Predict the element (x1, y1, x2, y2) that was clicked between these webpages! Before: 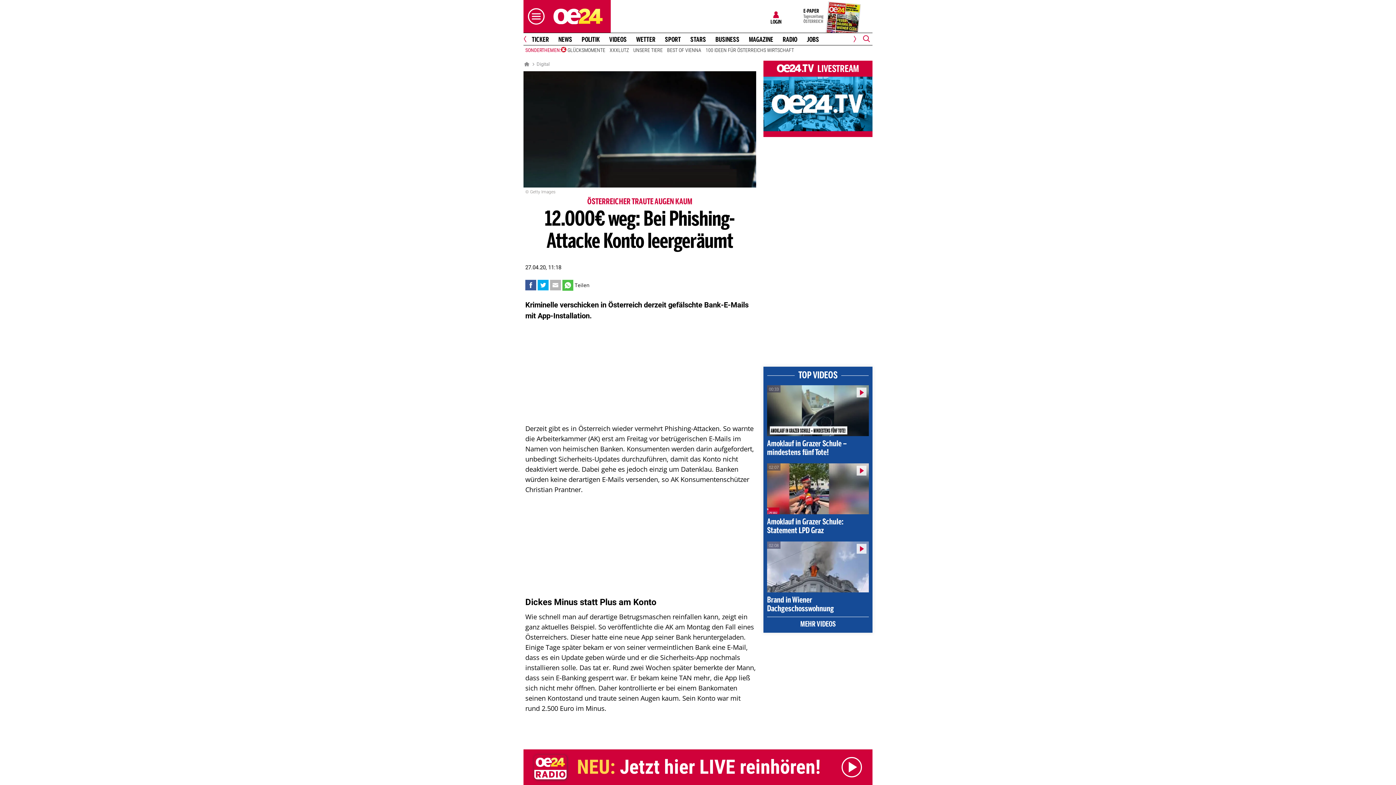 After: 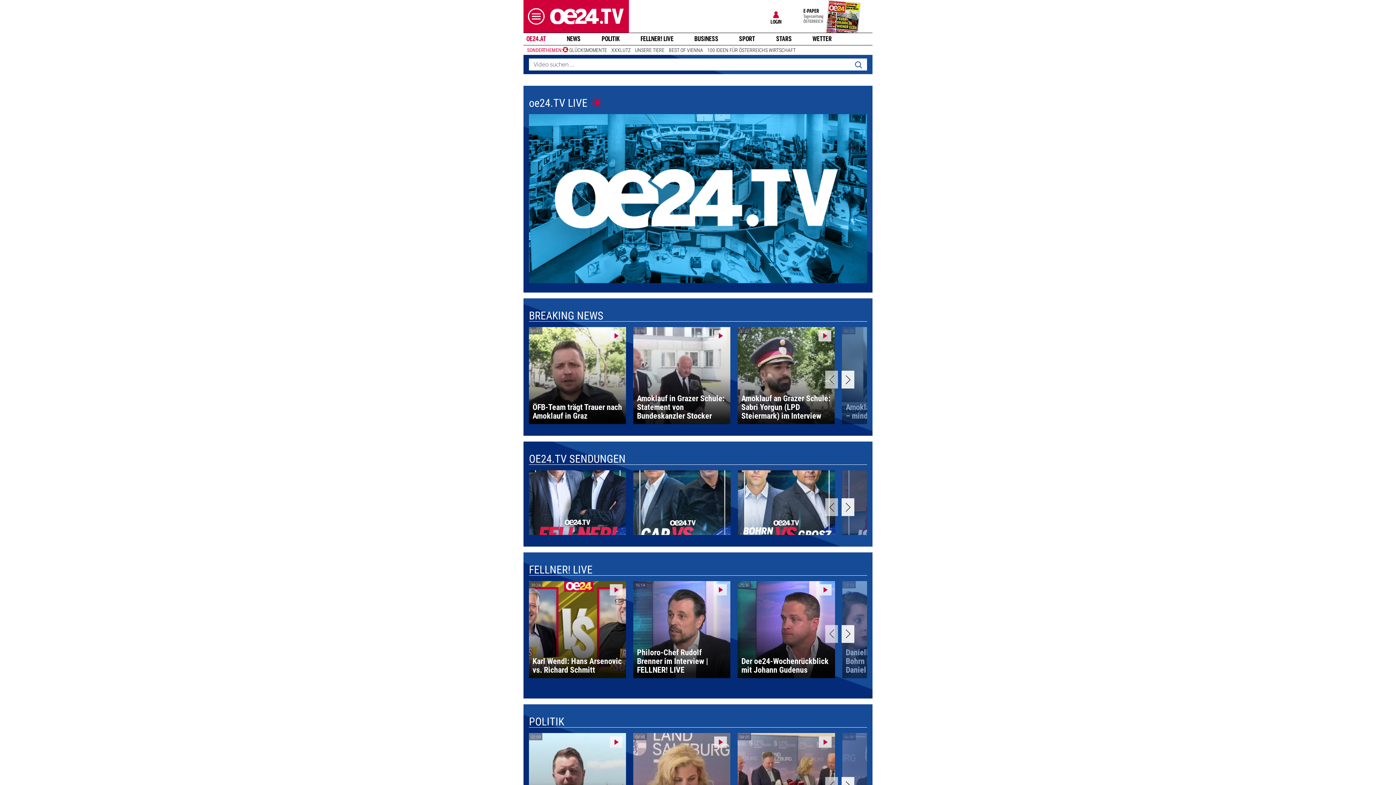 Action: bbox: (606, 36, 629, 43) label: VIDEOS